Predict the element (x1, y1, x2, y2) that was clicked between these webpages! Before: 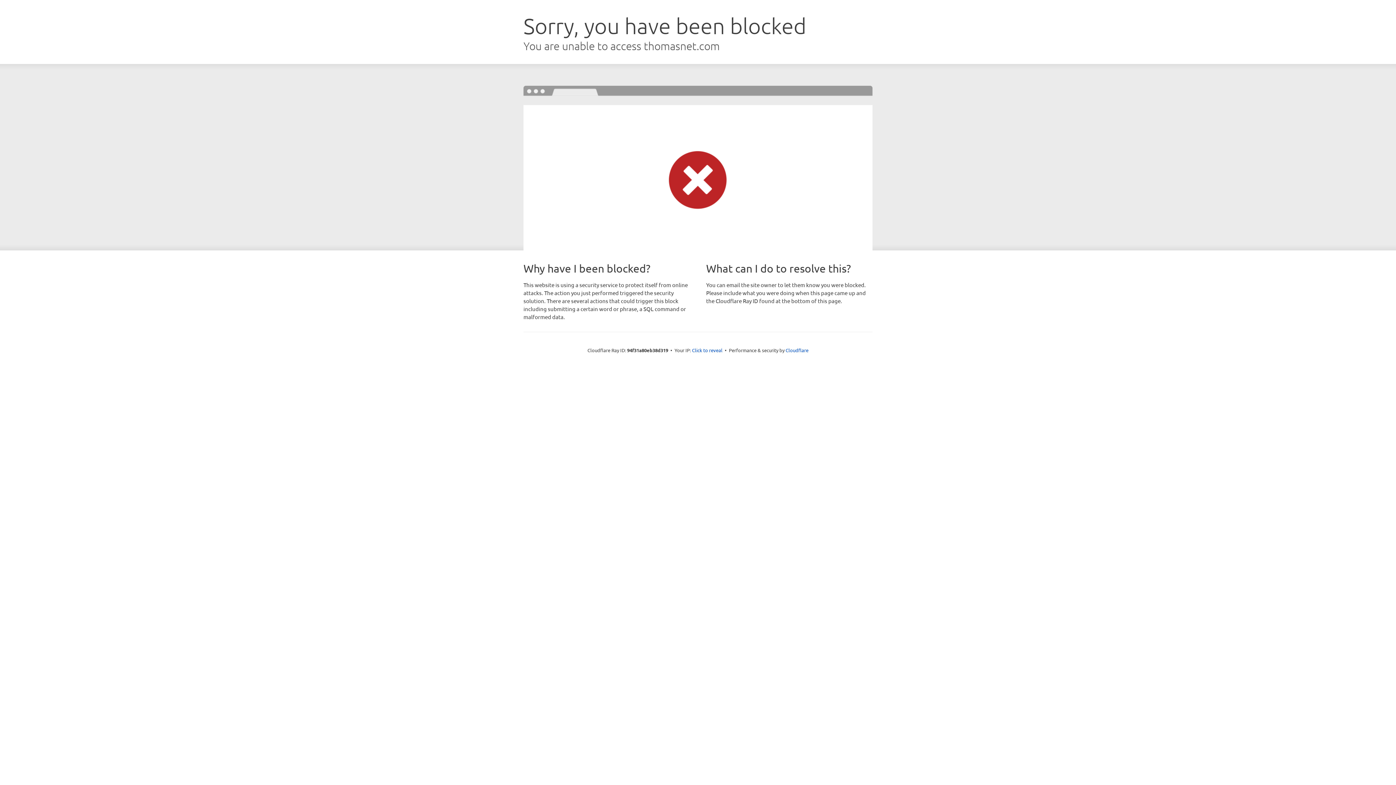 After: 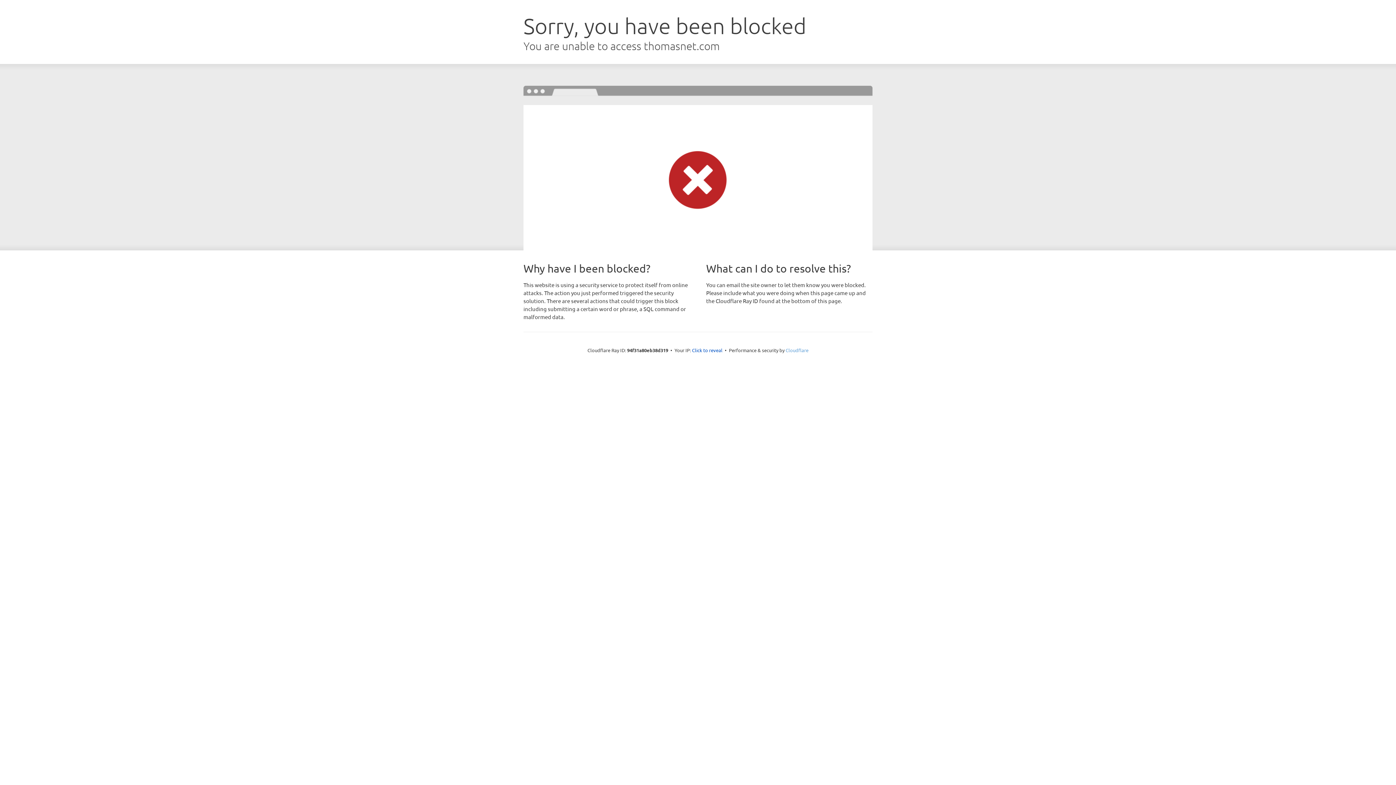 Action: bbox: (785, 347, 808, 353) label: Cloudflare